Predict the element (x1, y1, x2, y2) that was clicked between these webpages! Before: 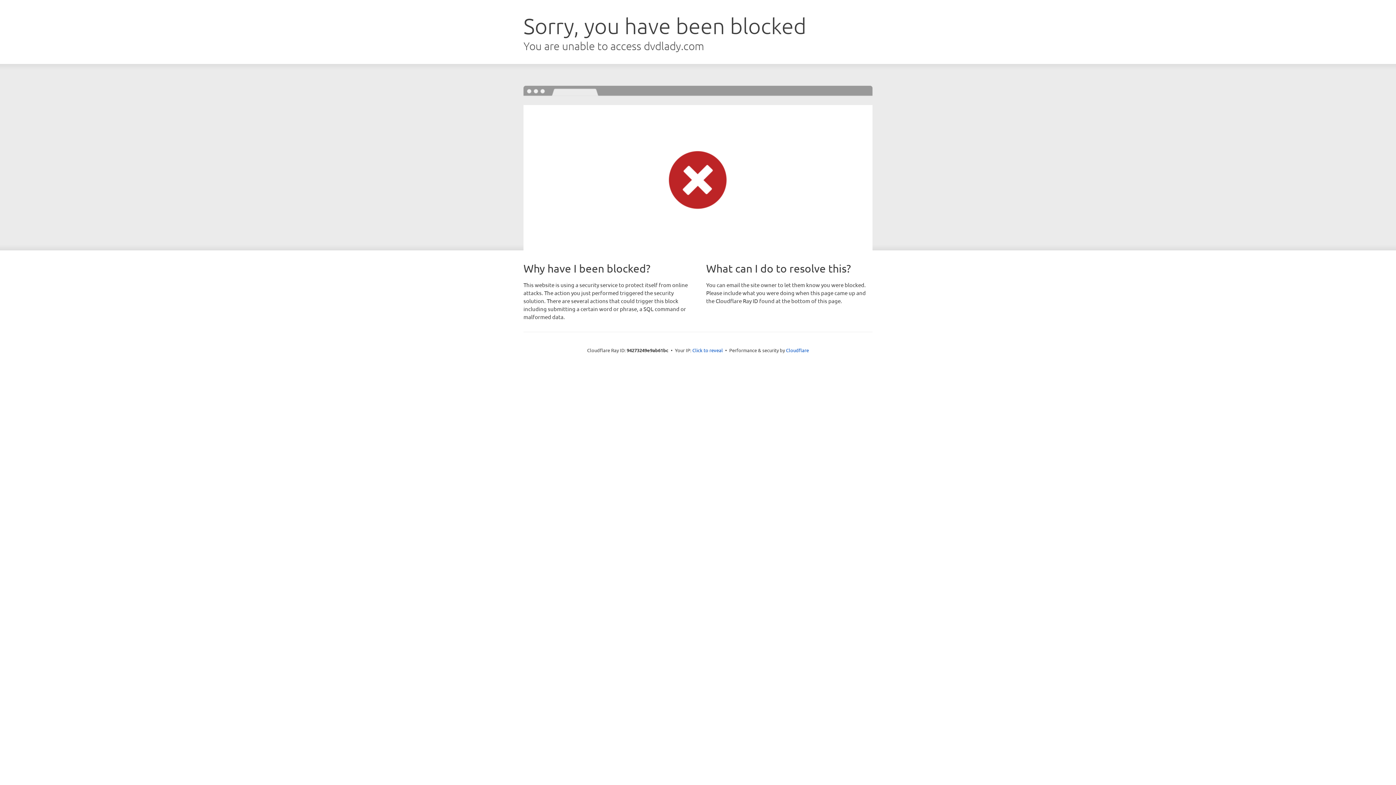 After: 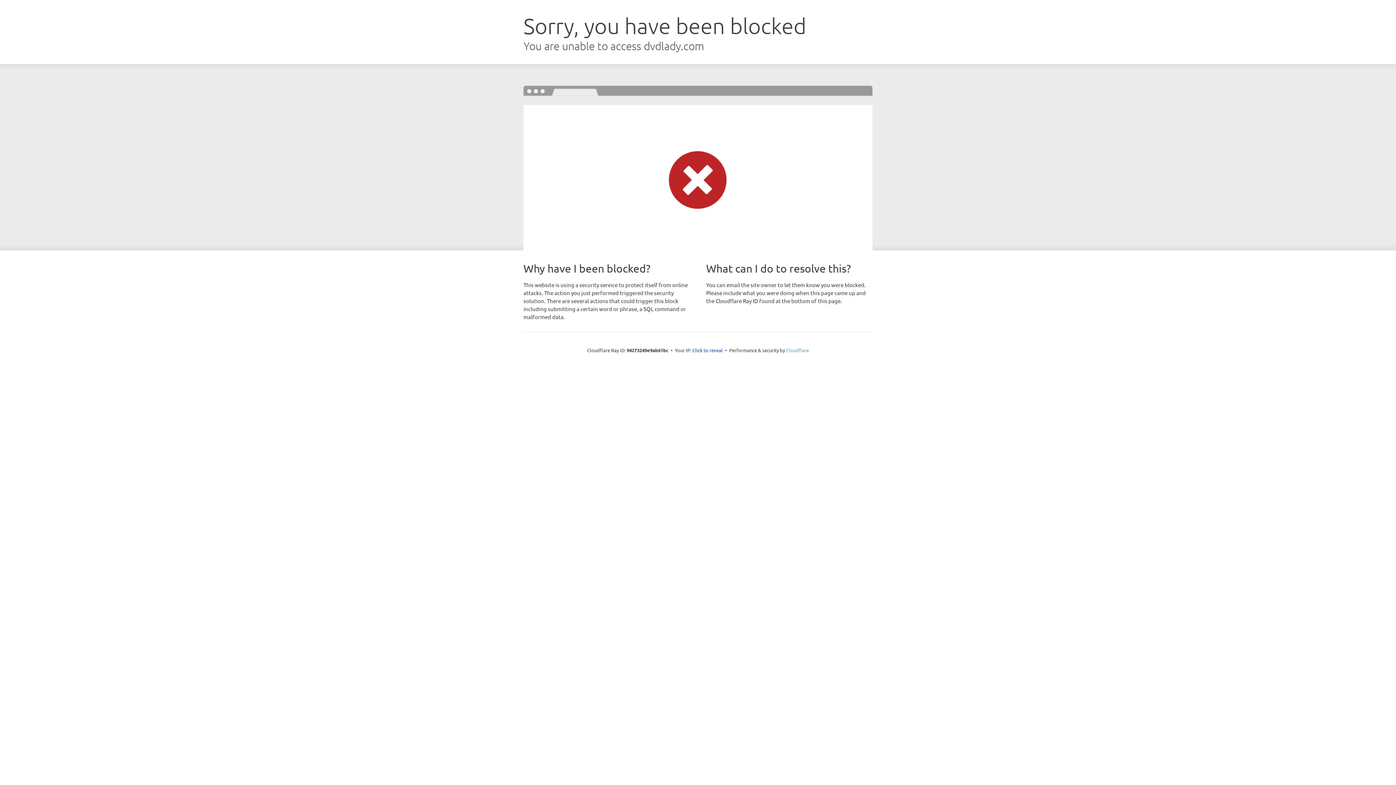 Action: bbox: (786, 347, 809, 353) label: Cloudflare